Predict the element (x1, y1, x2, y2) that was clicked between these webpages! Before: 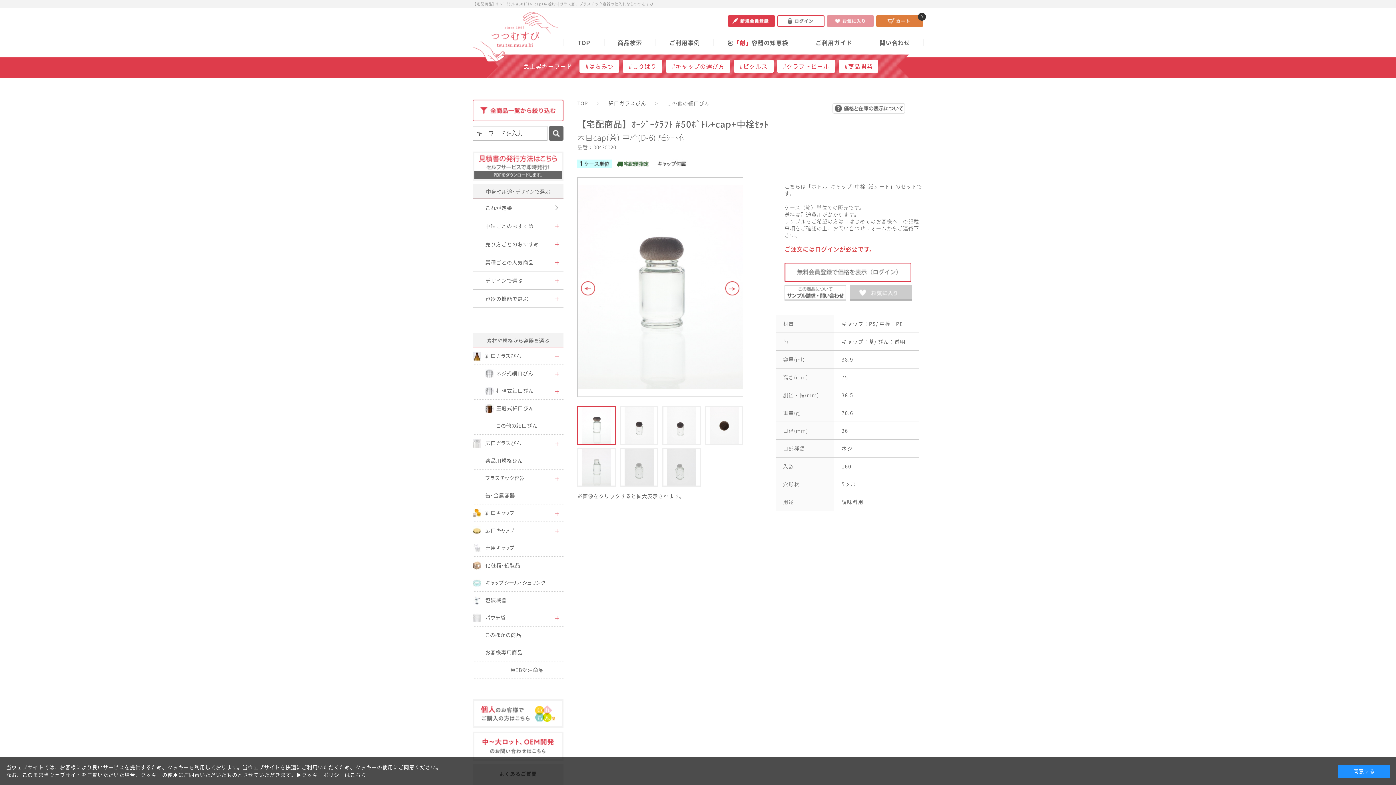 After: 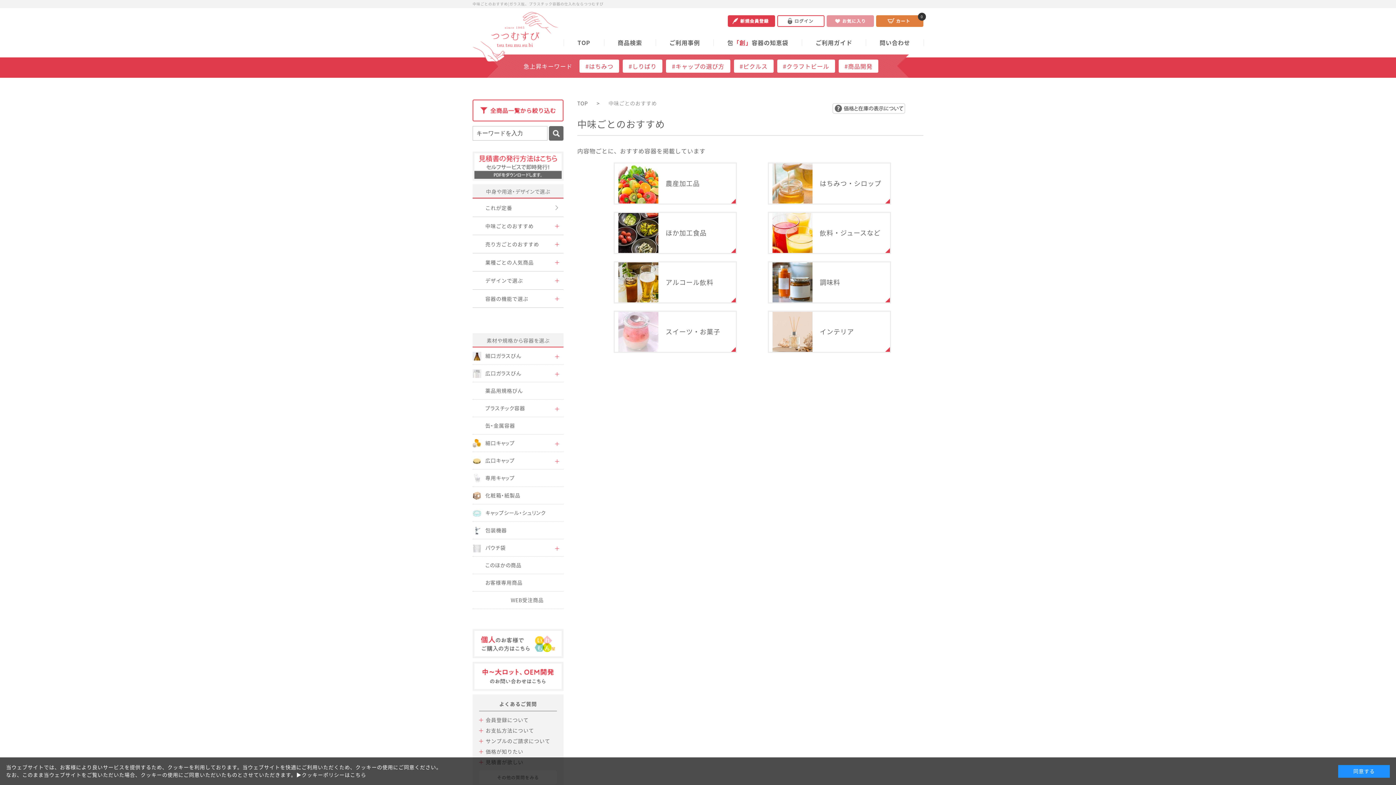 Action: bbox: (472, 217, 563, 234) label: 中味ごとのおすすめ